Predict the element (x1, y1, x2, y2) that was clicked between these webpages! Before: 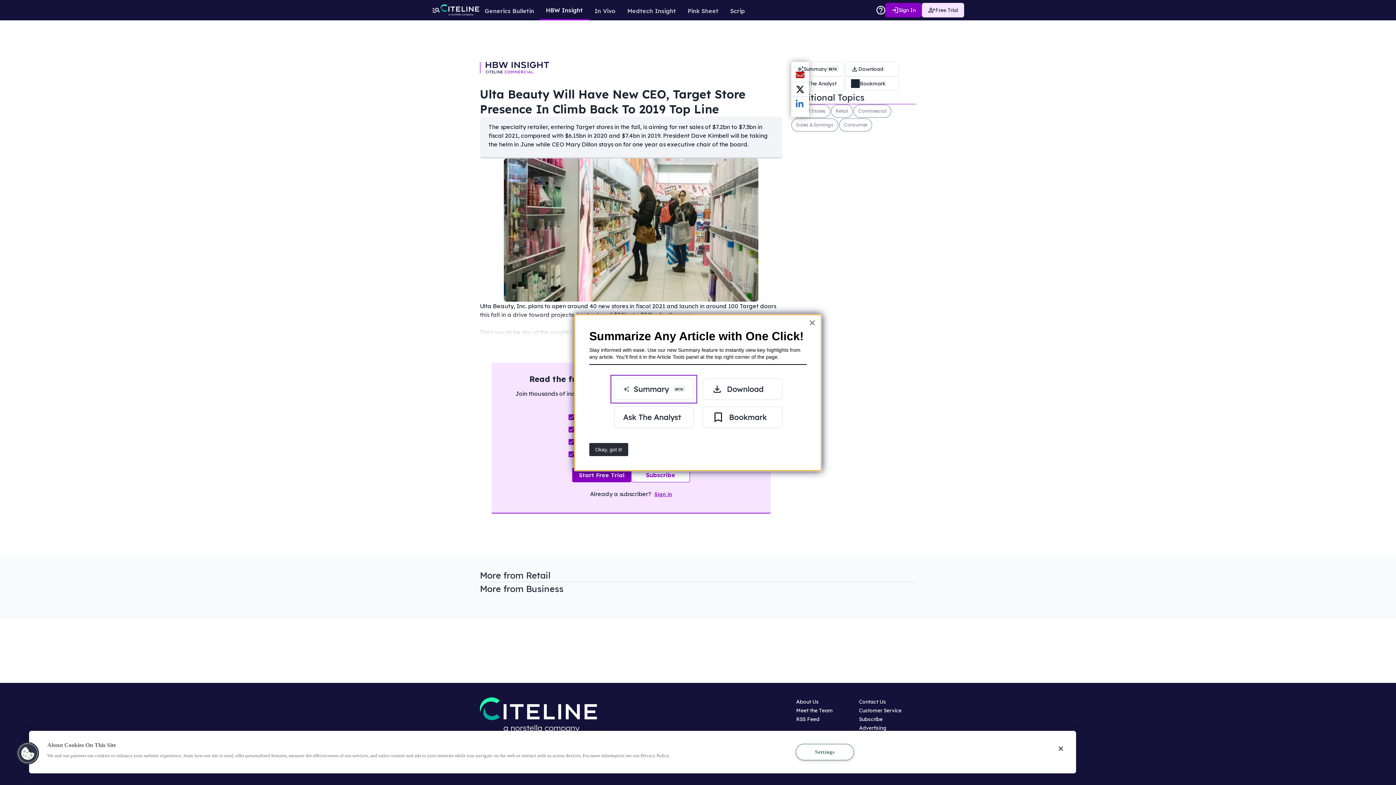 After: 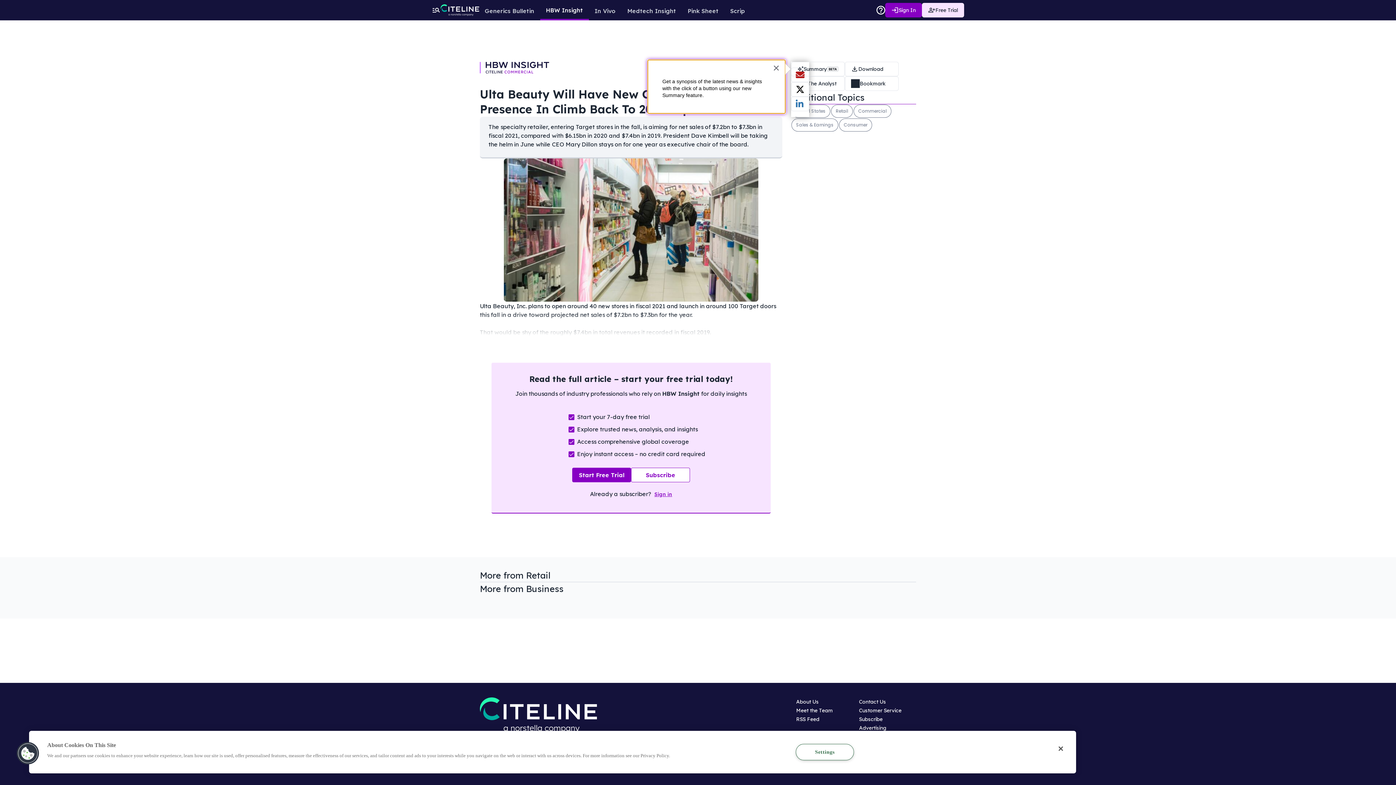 Action: bbox: (809, 316, 816, 328) label: Close